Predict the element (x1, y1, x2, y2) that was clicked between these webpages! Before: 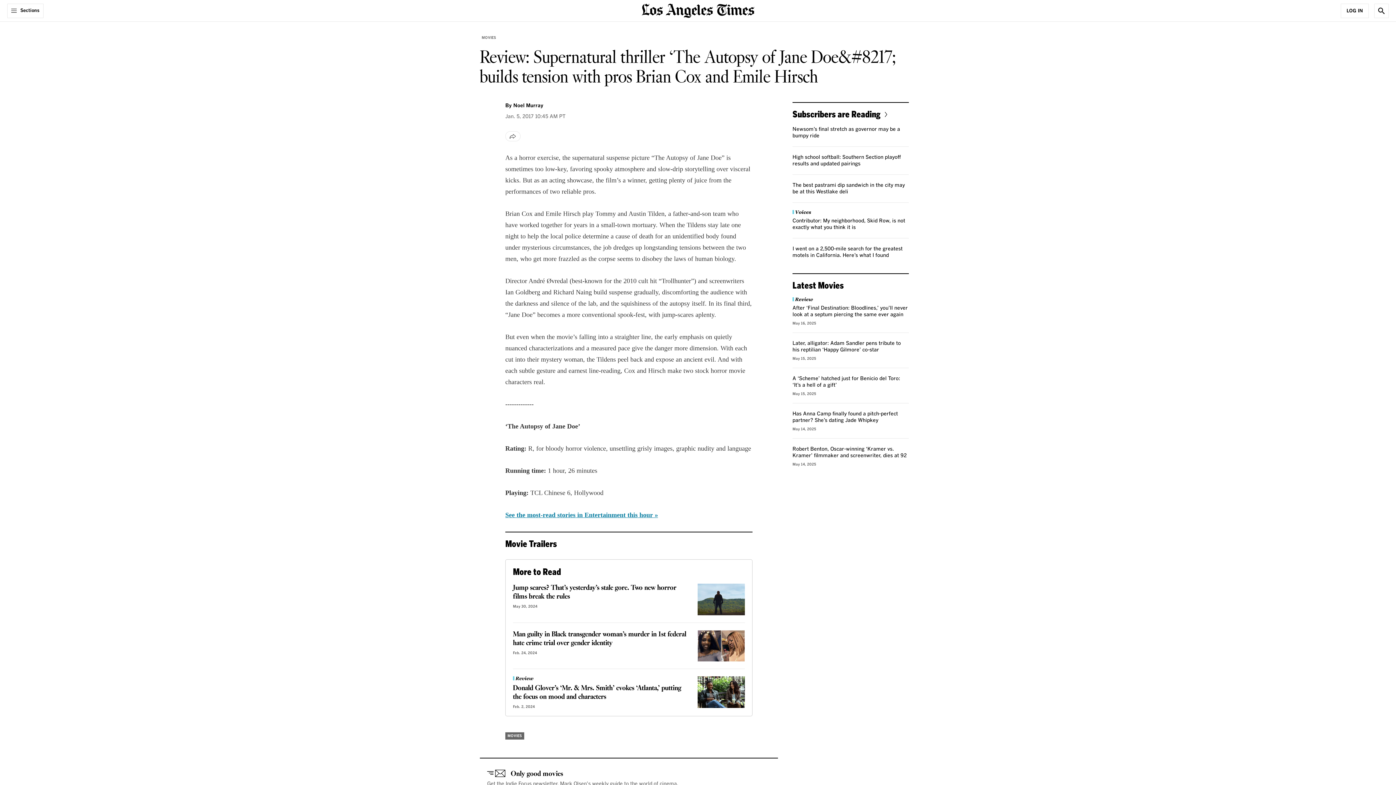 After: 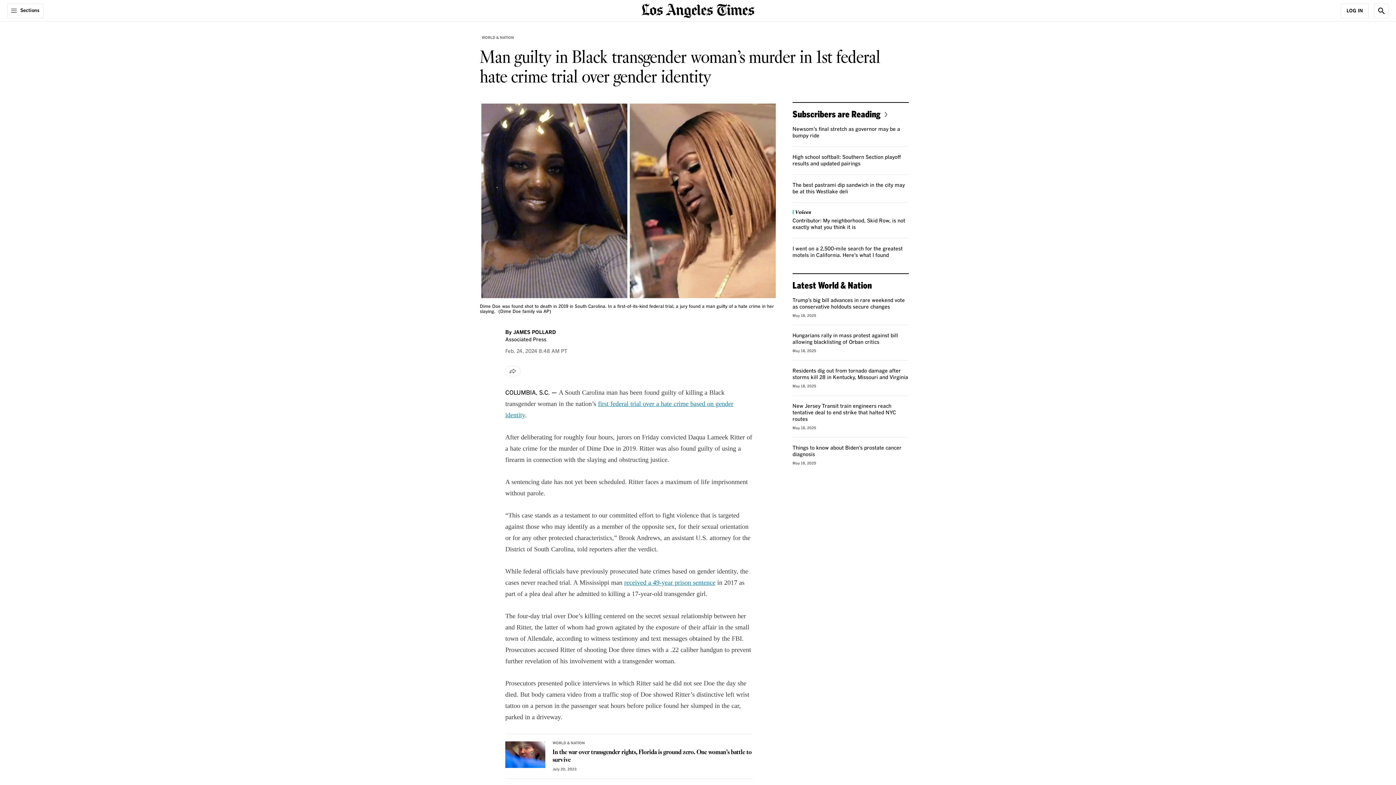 Action: label: Man guilty in Black transgender woman’s murder in 1st federal hate crime trial over gender identity bbox: (513, 629, 686, 648)